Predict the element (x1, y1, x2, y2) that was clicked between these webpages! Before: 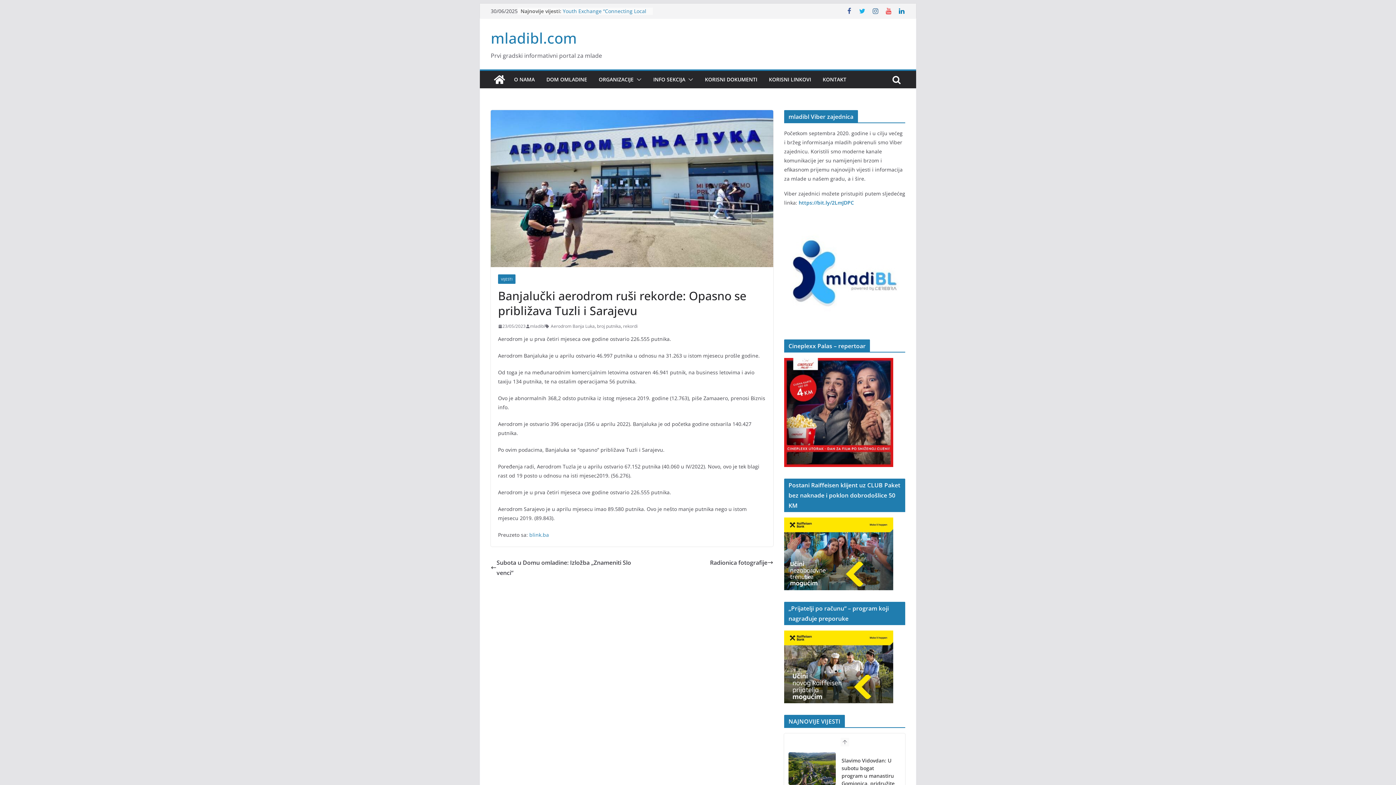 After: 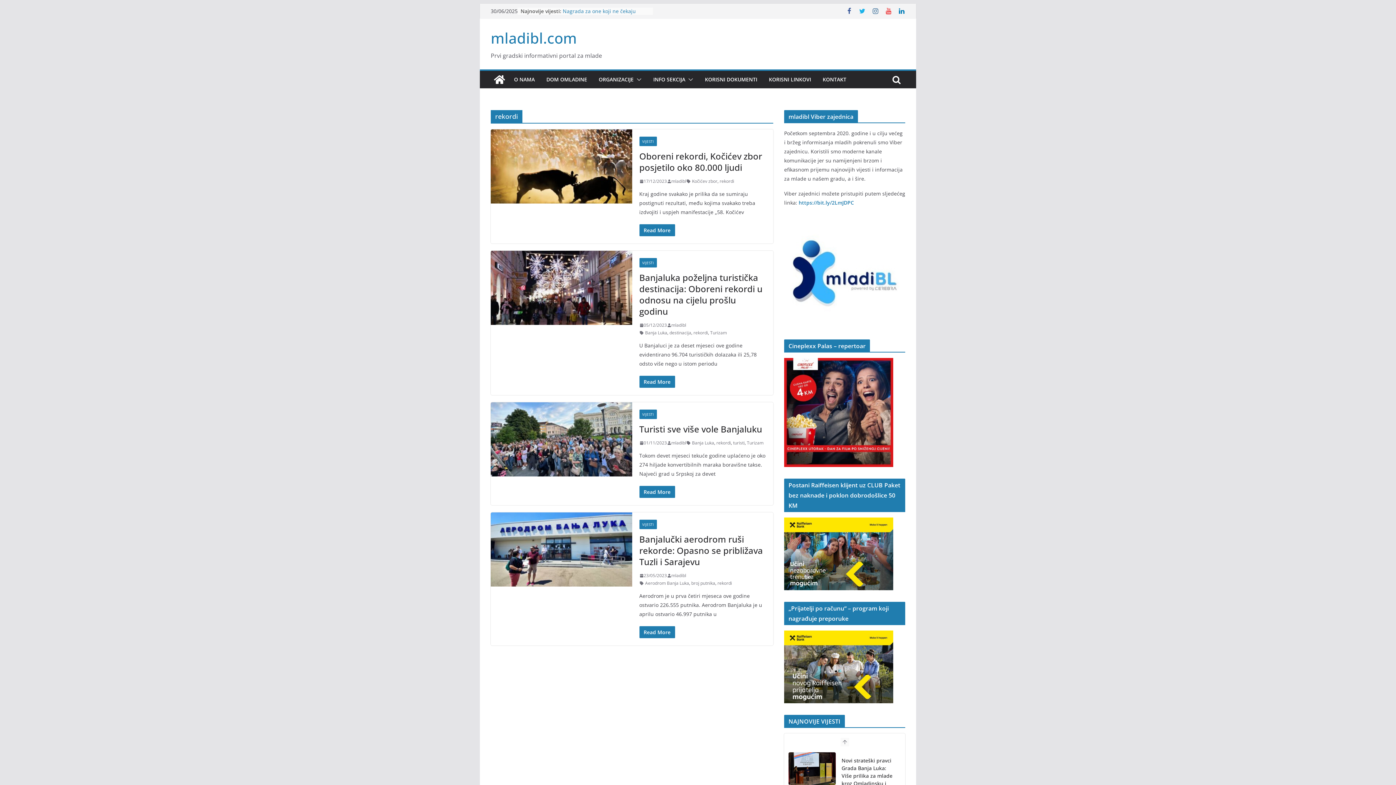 Action: label: rekordi bbox: (623, 322, 637, 330)